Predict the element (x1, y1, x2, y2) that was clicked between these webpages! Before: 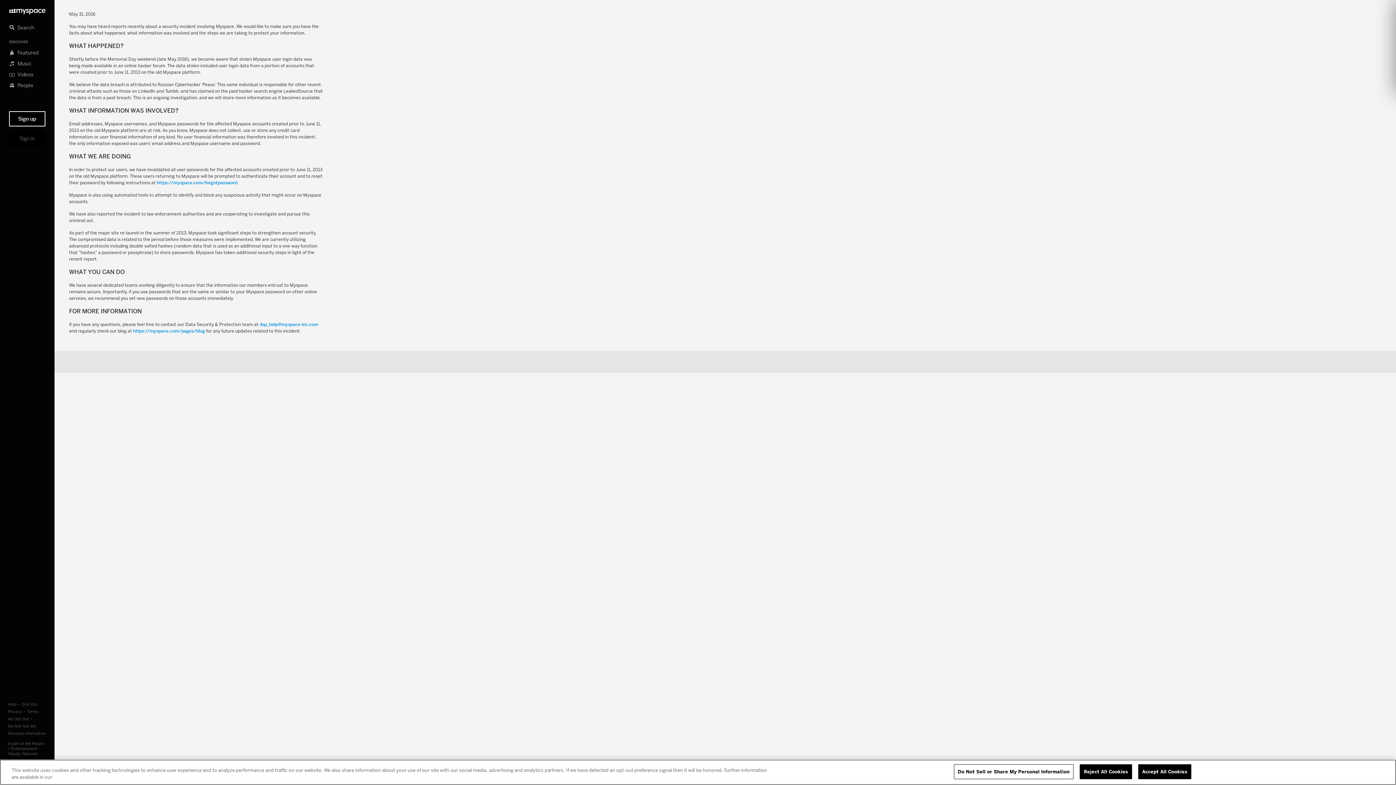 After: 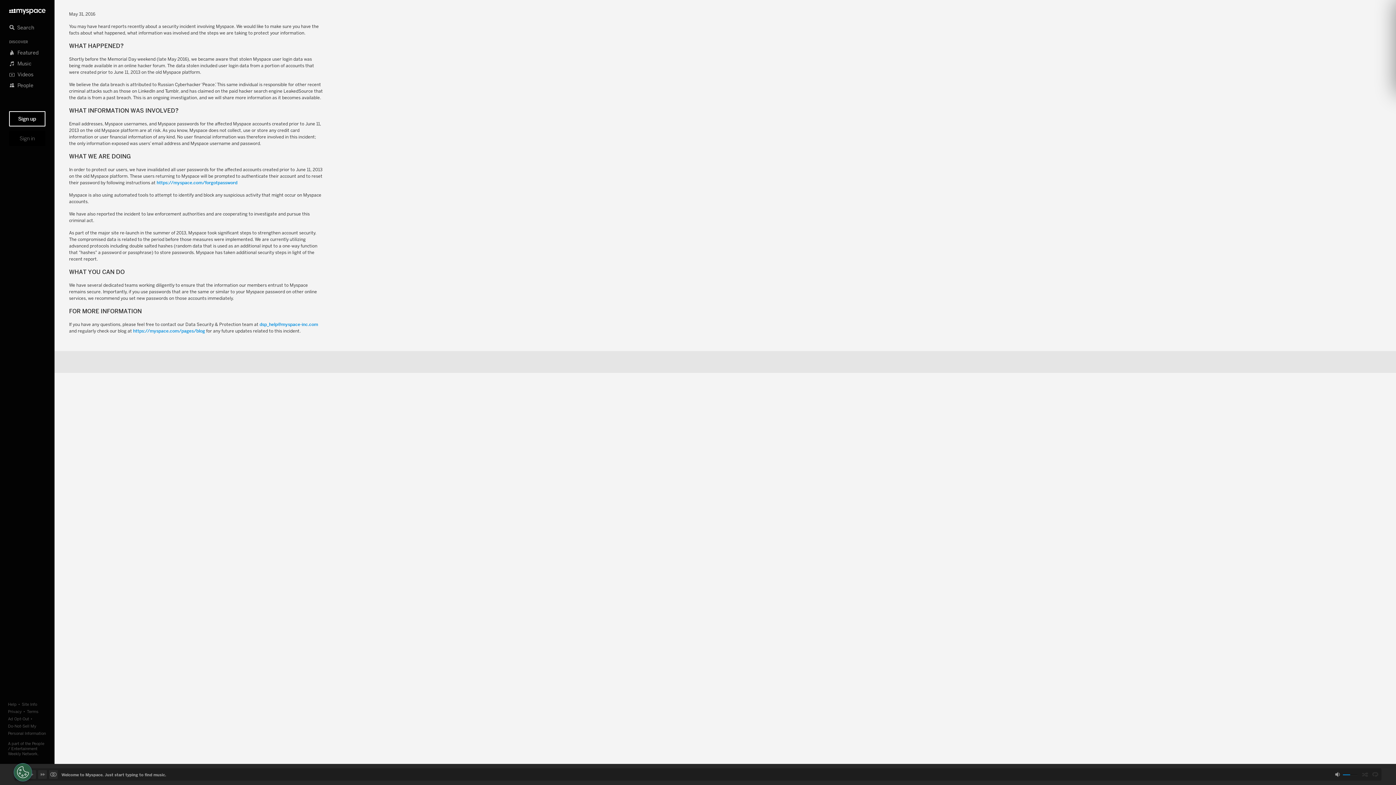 Action: label: Reject All Cookies bbox: (1080, 764, 1132, 779)